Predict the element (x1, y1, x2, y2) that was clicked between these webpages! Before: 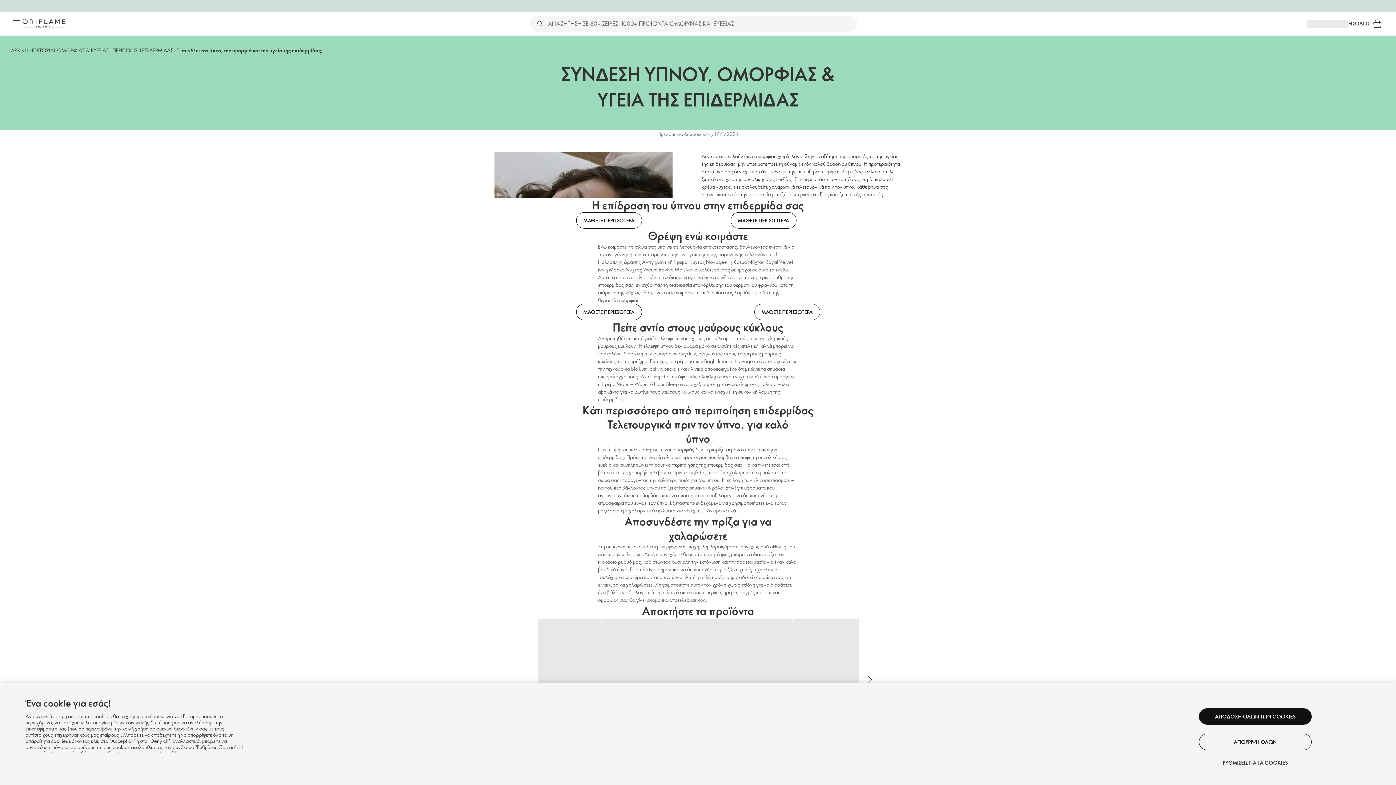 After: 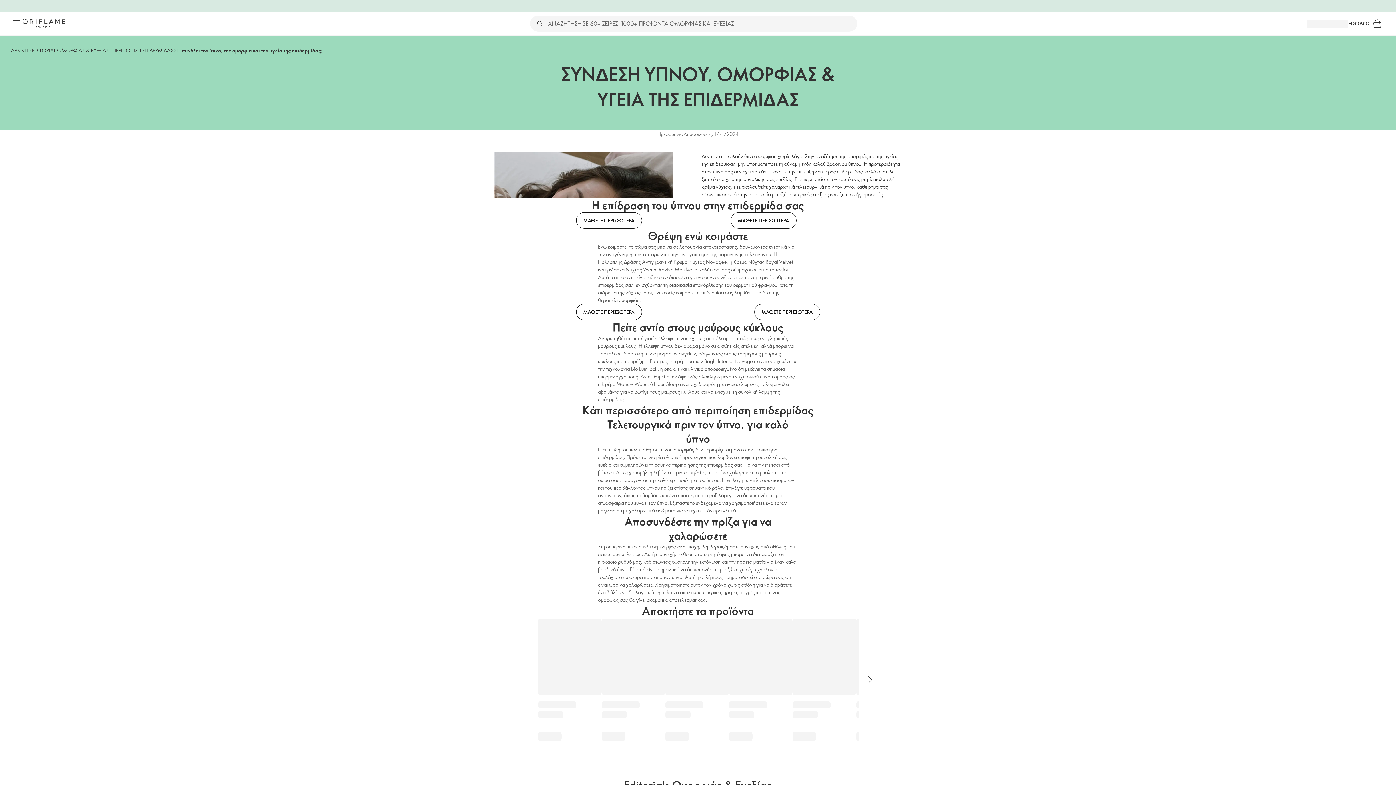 Action: label: ΑΠΟΡΡΙΨΗ ΟΛΩΝ bbox: (1199, 734, 1312, 750)